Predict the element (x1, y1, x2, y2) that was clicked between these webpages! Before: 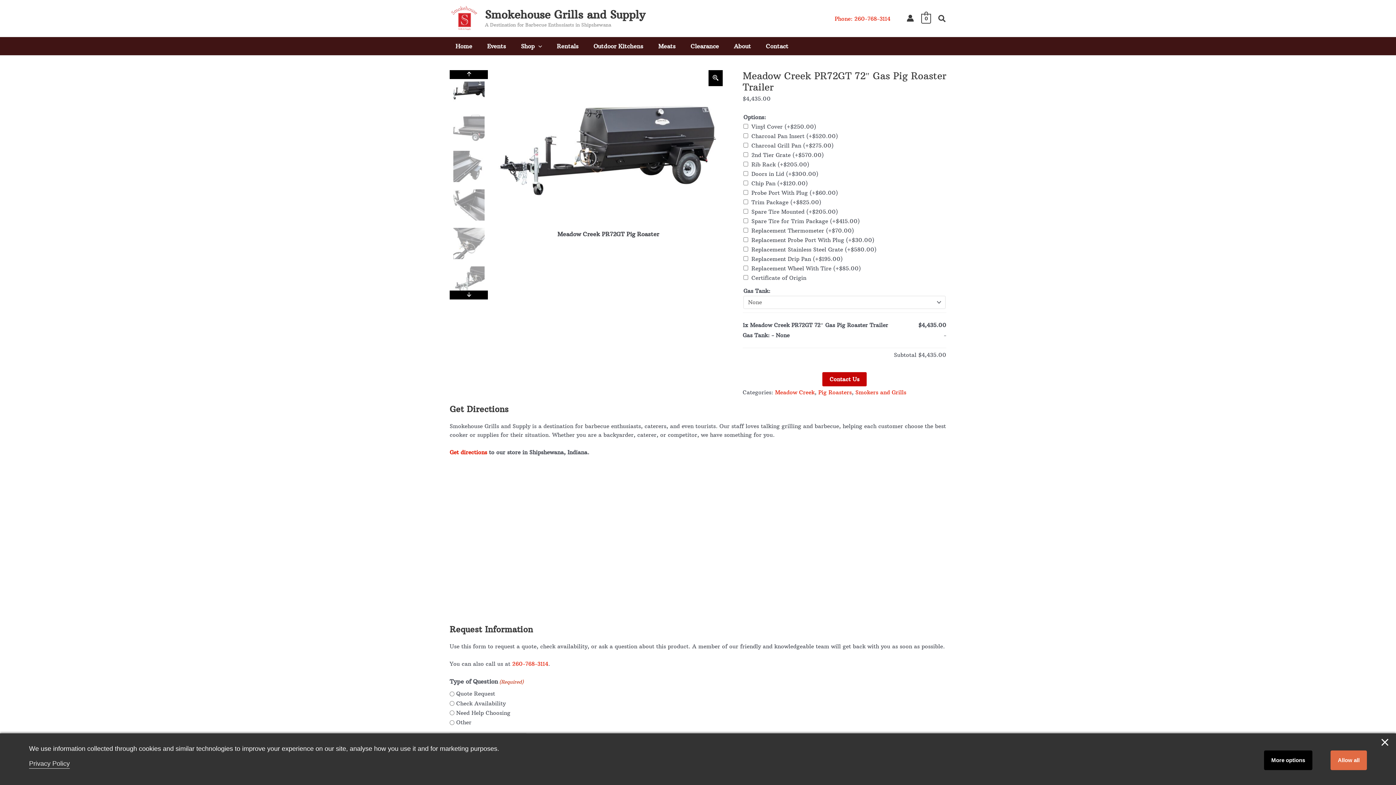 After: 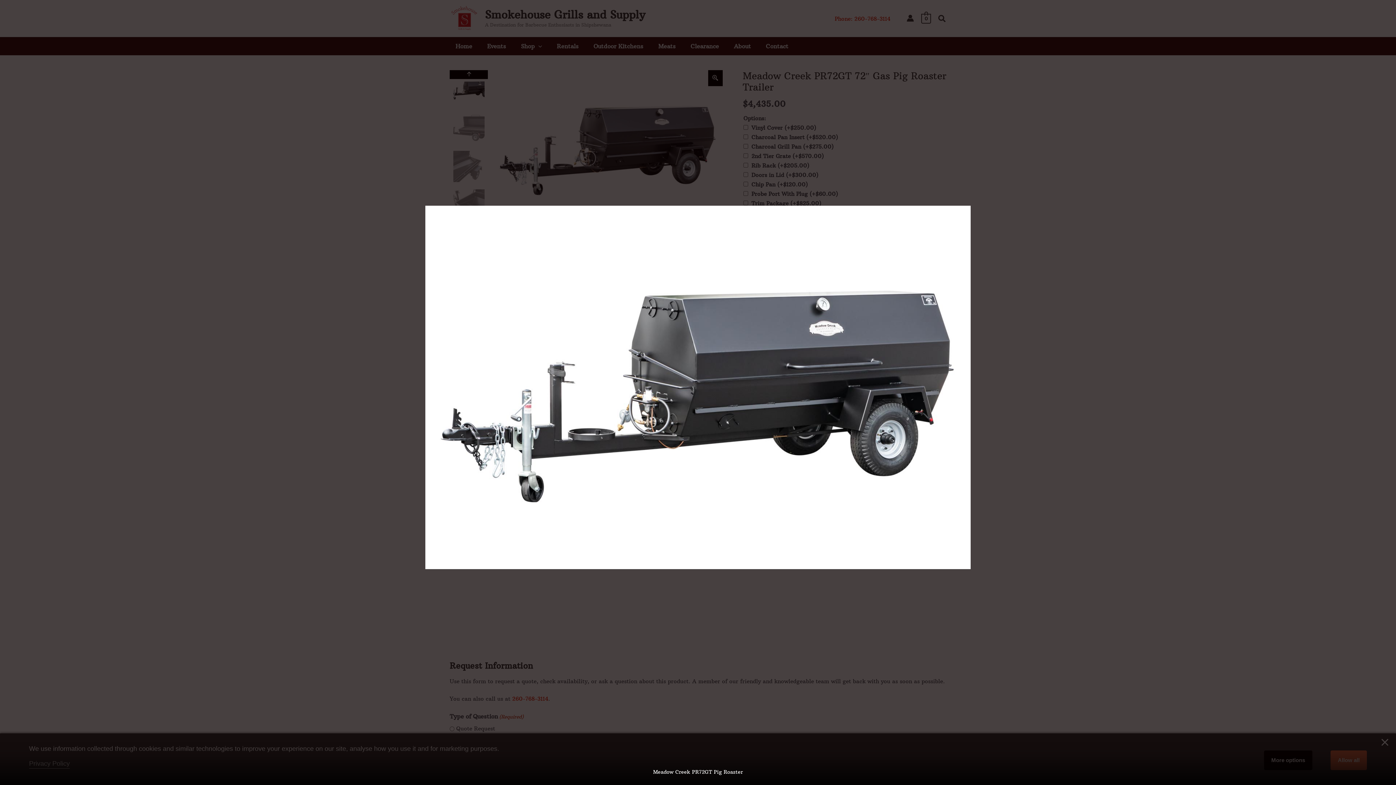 Action: bbox: (708, 70, 723, 86)